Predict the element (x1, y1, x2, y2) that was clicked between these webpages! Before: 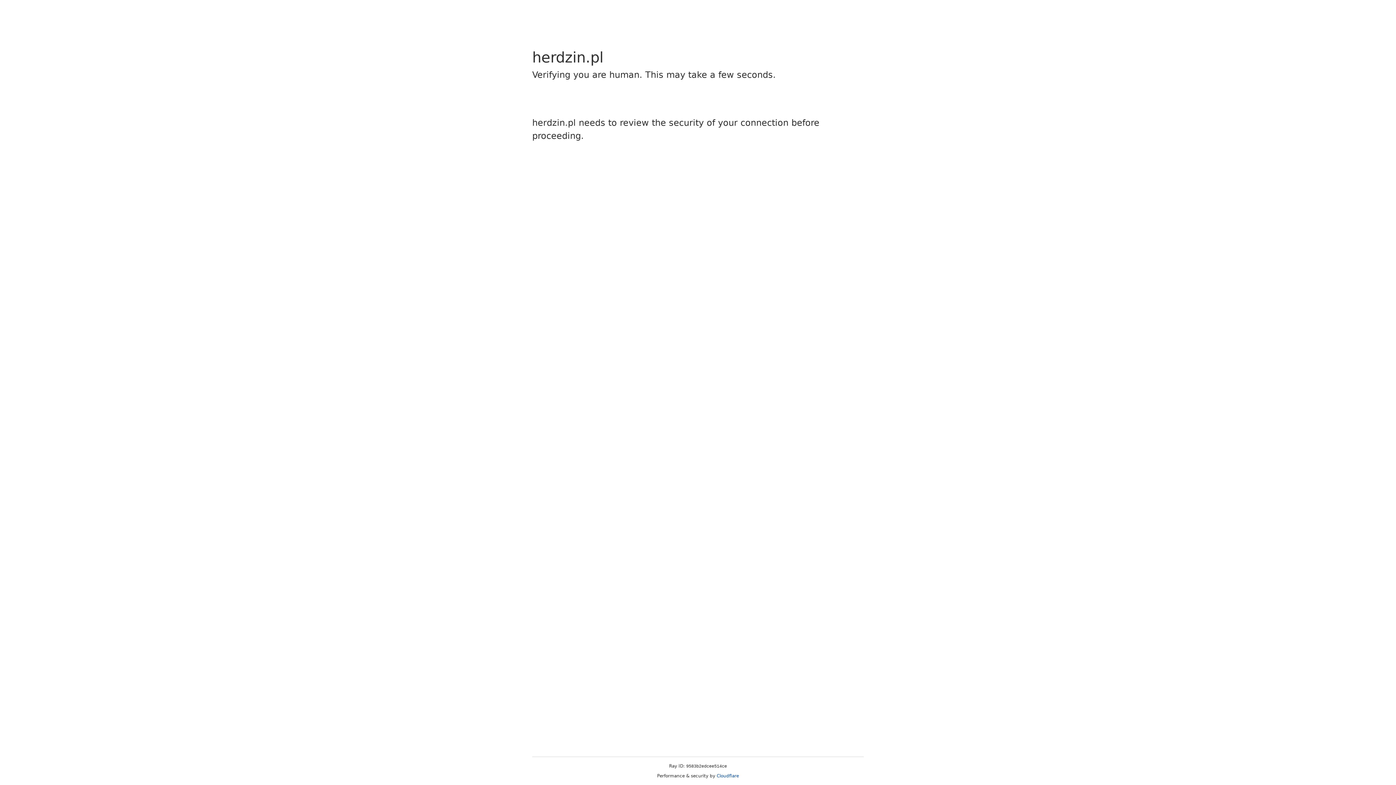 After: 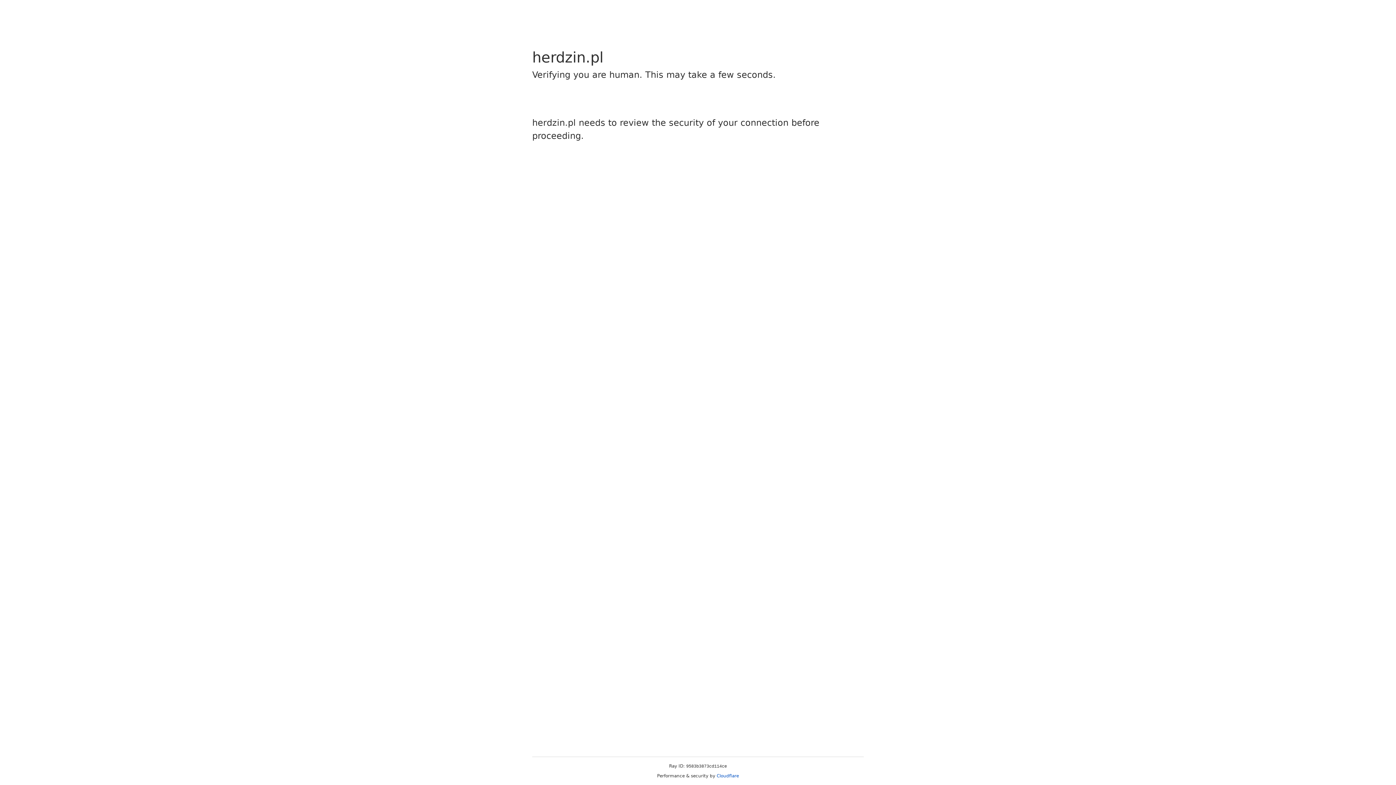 Action: label: Cloudflare bbox: (716, 773, 739, 778)